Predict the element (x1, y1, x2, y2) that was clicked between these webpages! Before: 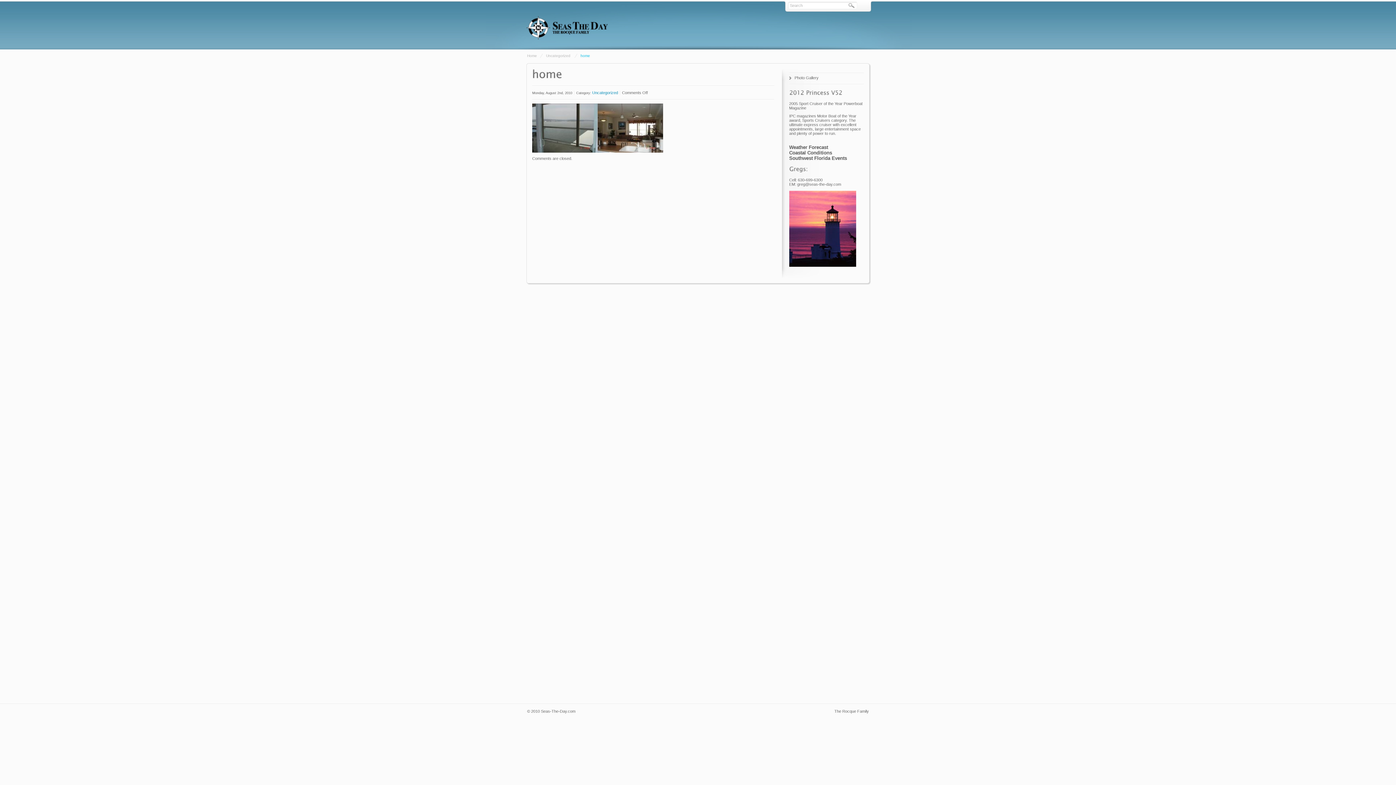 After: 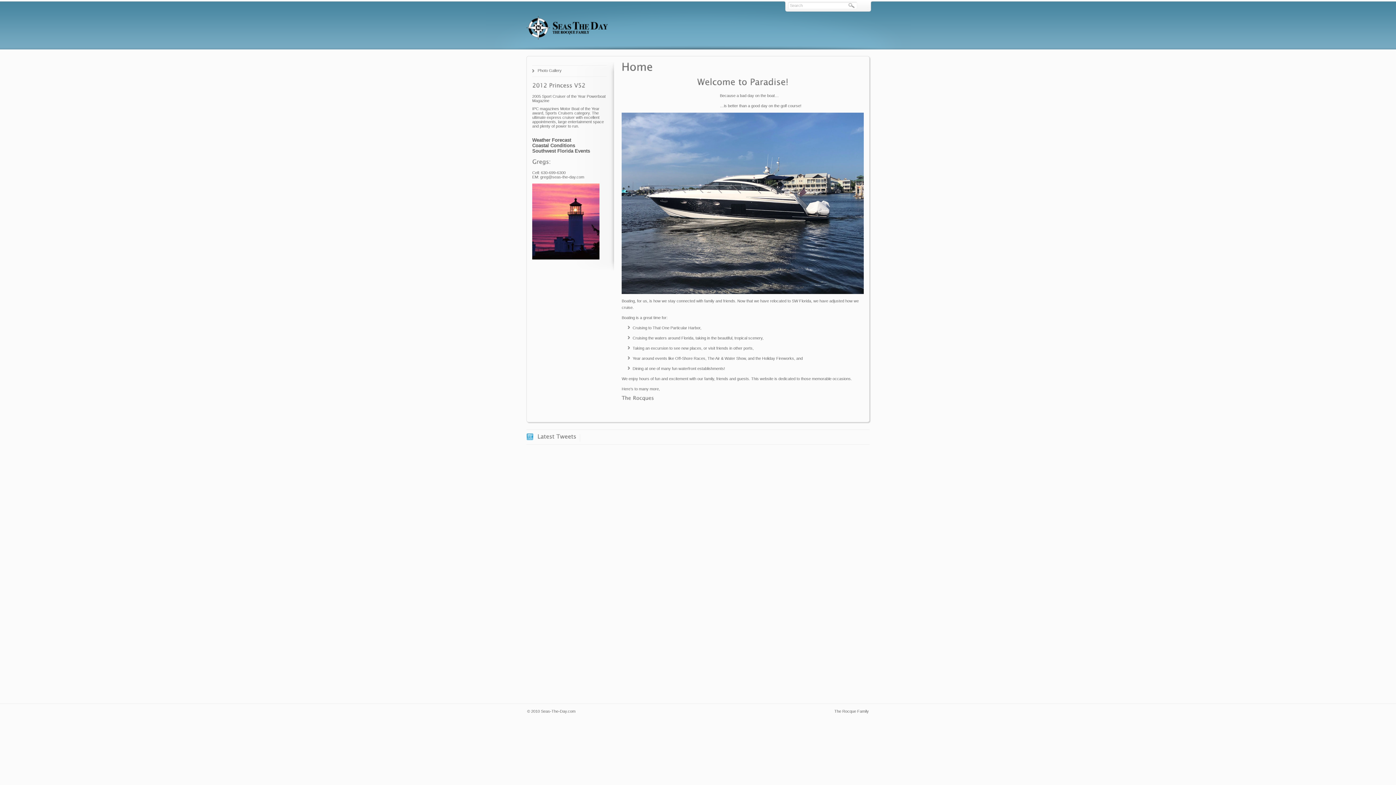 Action: label: Home bbox: (527, 53, 537, 57)